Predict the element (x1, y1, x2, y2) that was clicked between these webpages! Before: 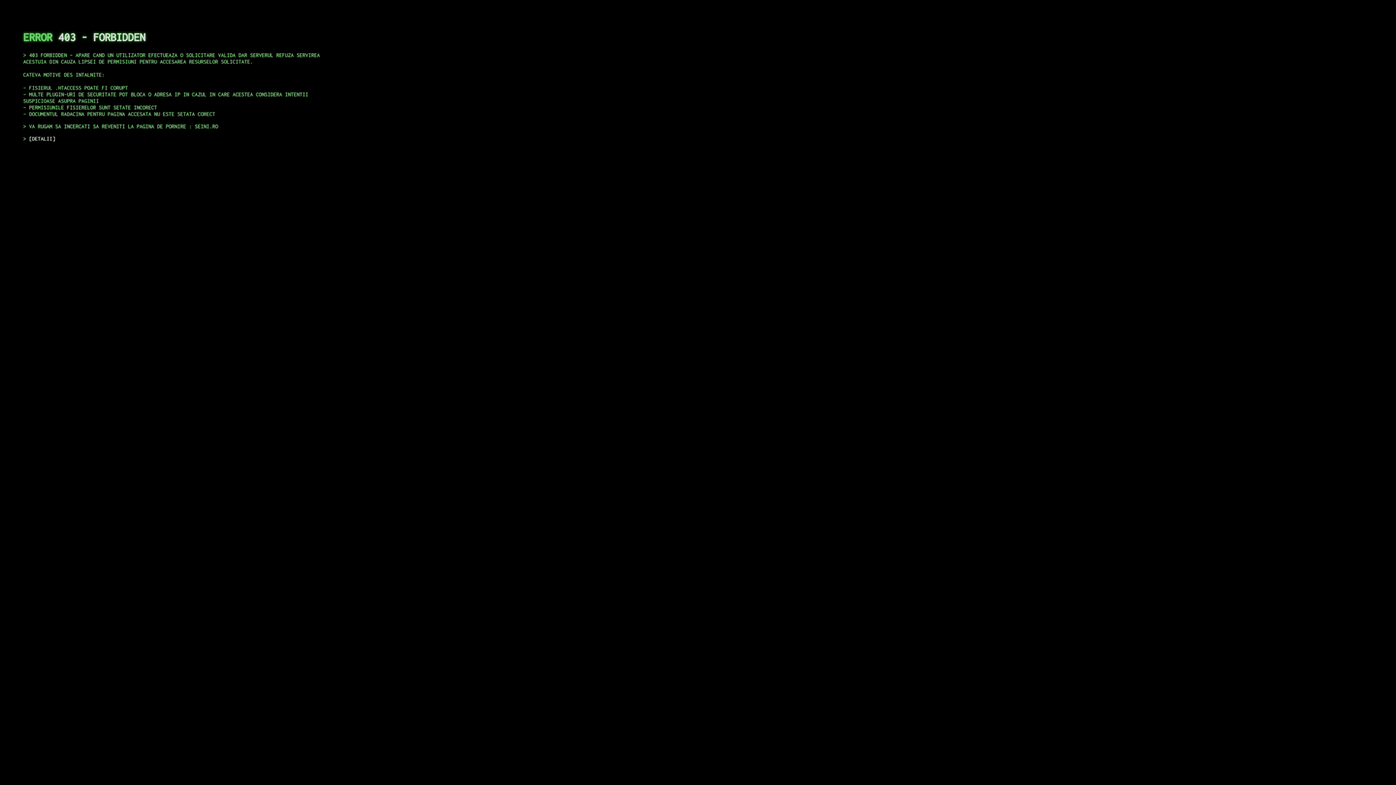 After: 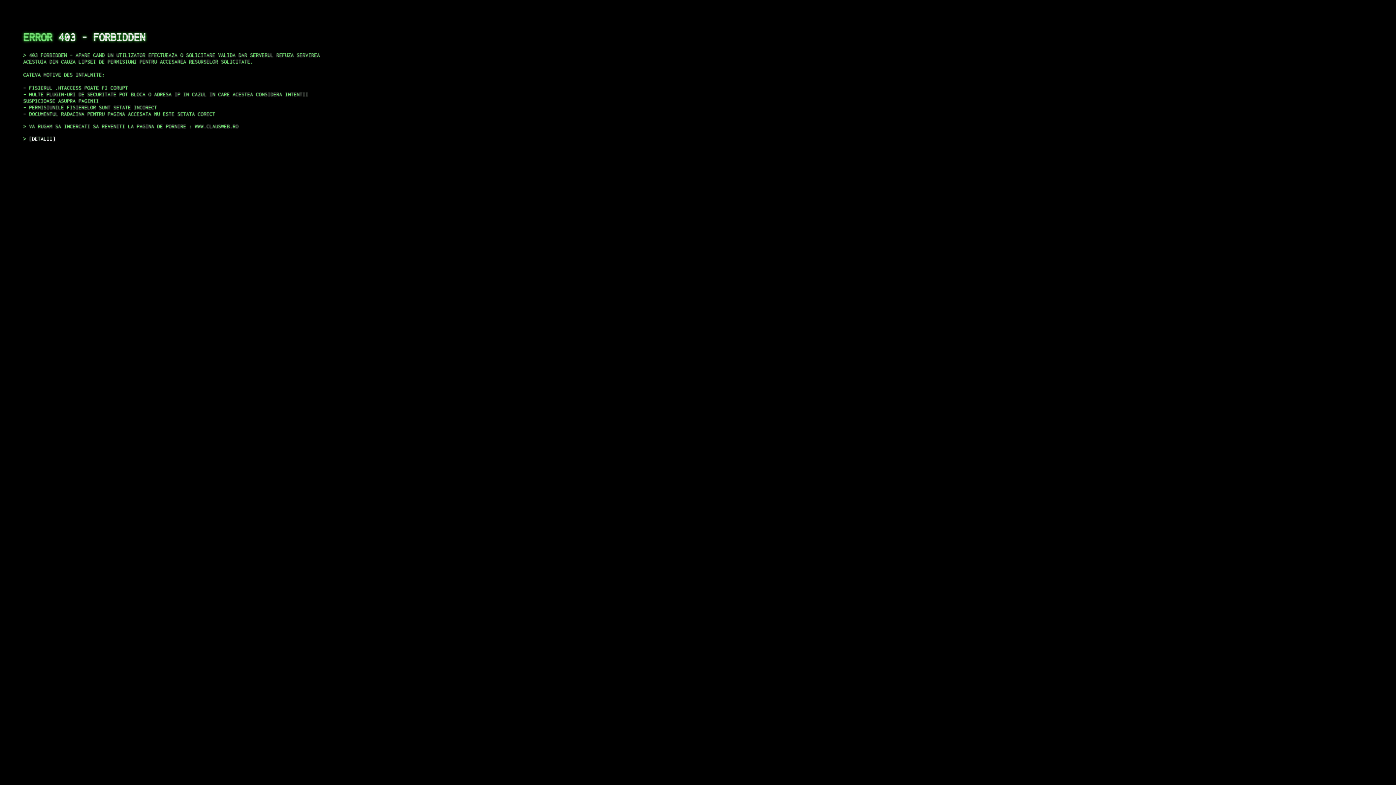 Action: label: DETALII bbox: (29, 135, 55, 141)